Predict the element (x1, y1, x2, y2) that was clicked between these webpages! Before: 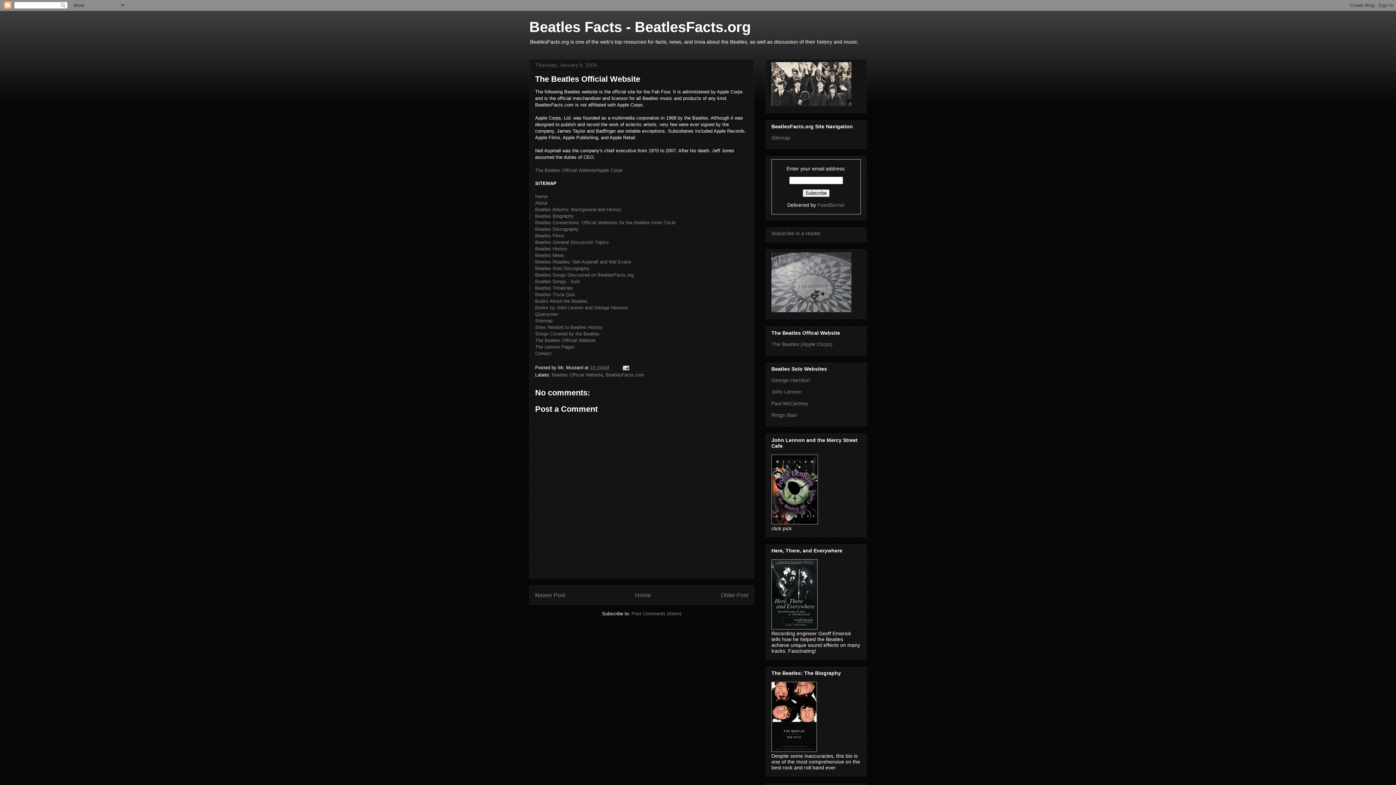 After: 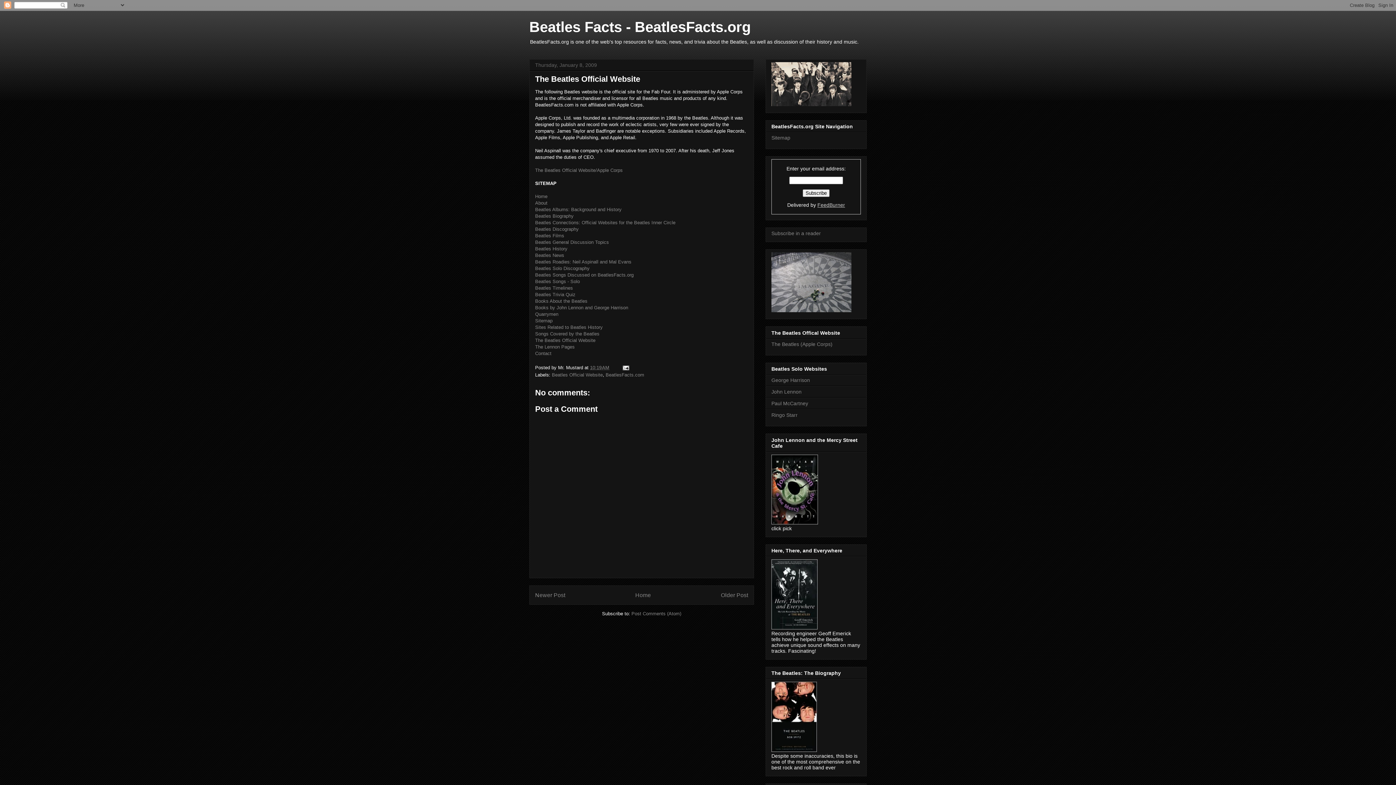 Action: bbox: (817, 202, 845, 208) label: FeedBurner